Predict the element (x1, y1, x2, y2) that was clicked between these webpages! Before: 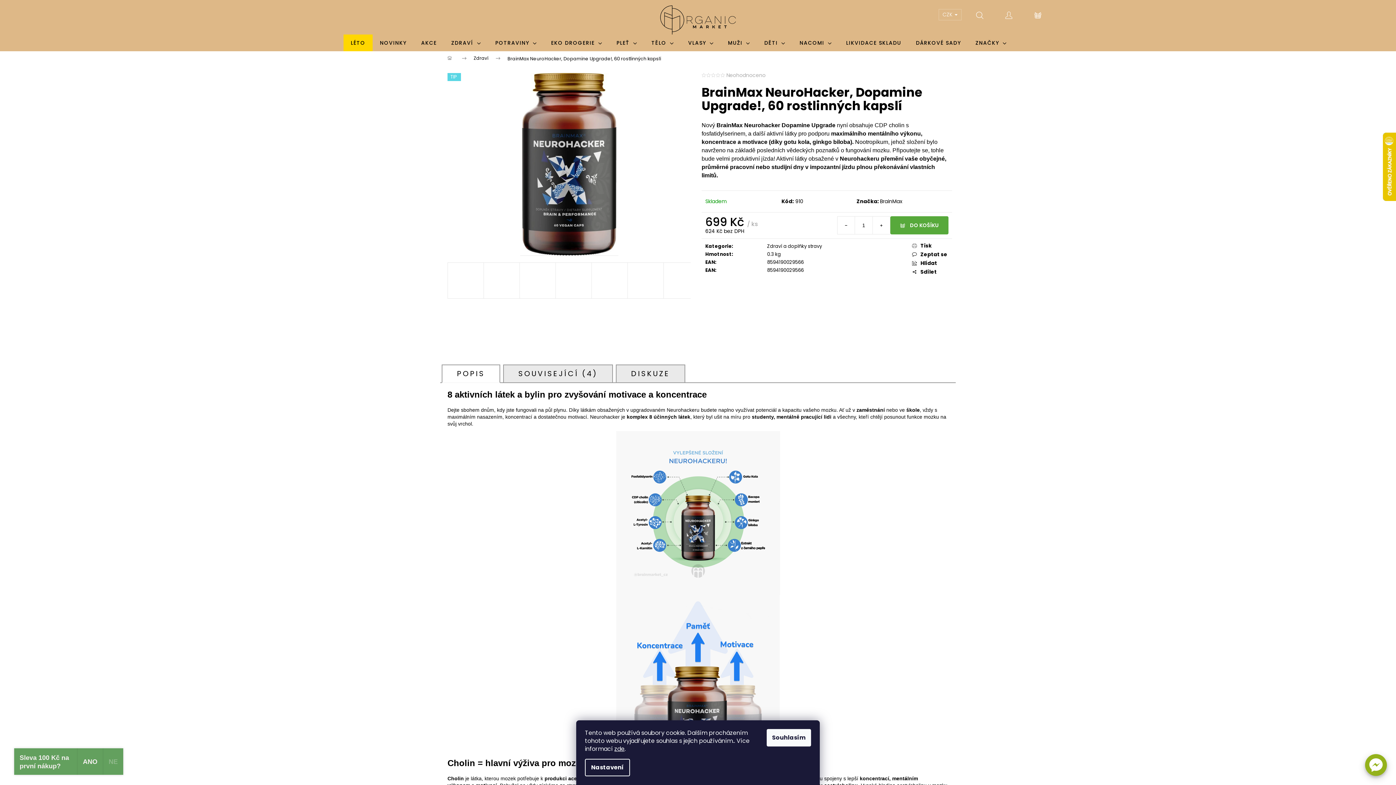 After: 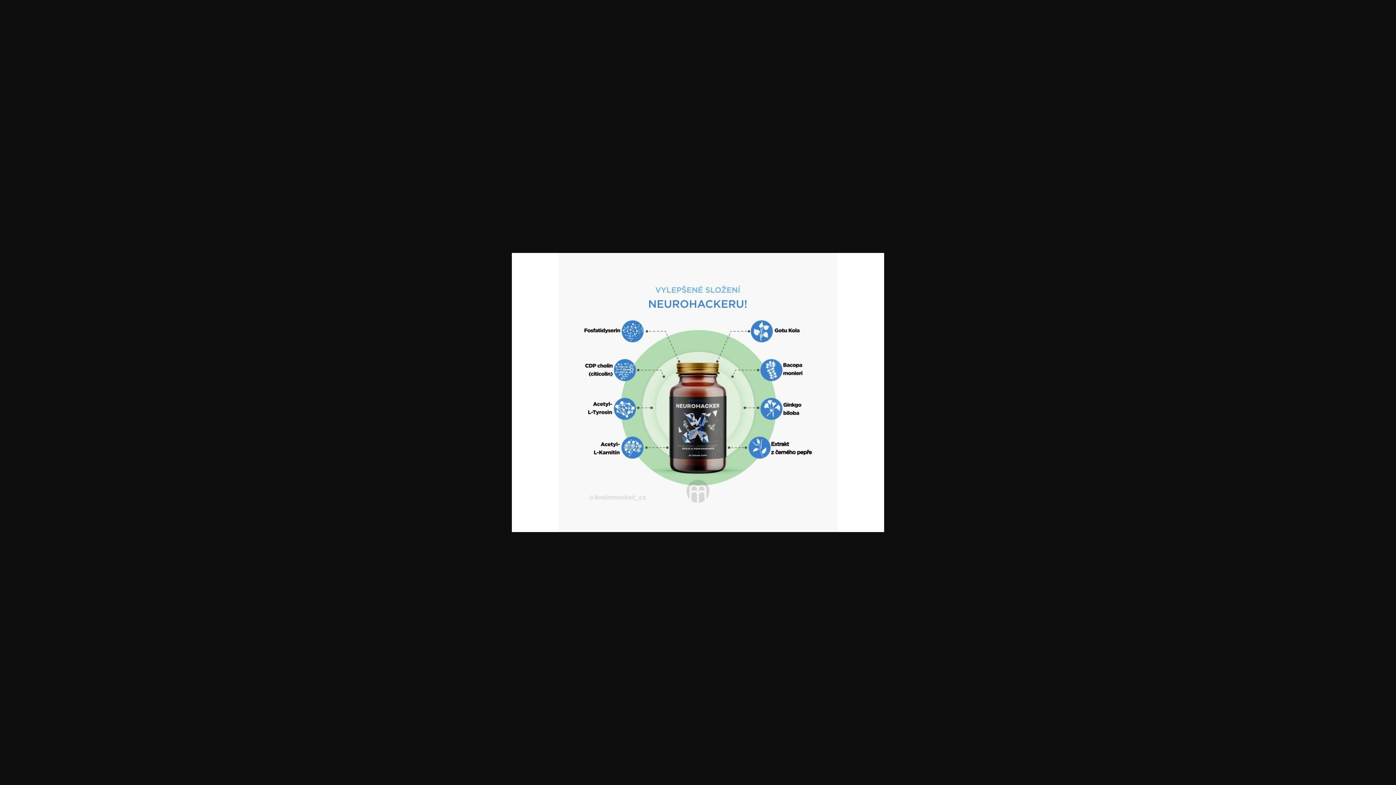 Action: bbox: (663, 262, 700, 298)